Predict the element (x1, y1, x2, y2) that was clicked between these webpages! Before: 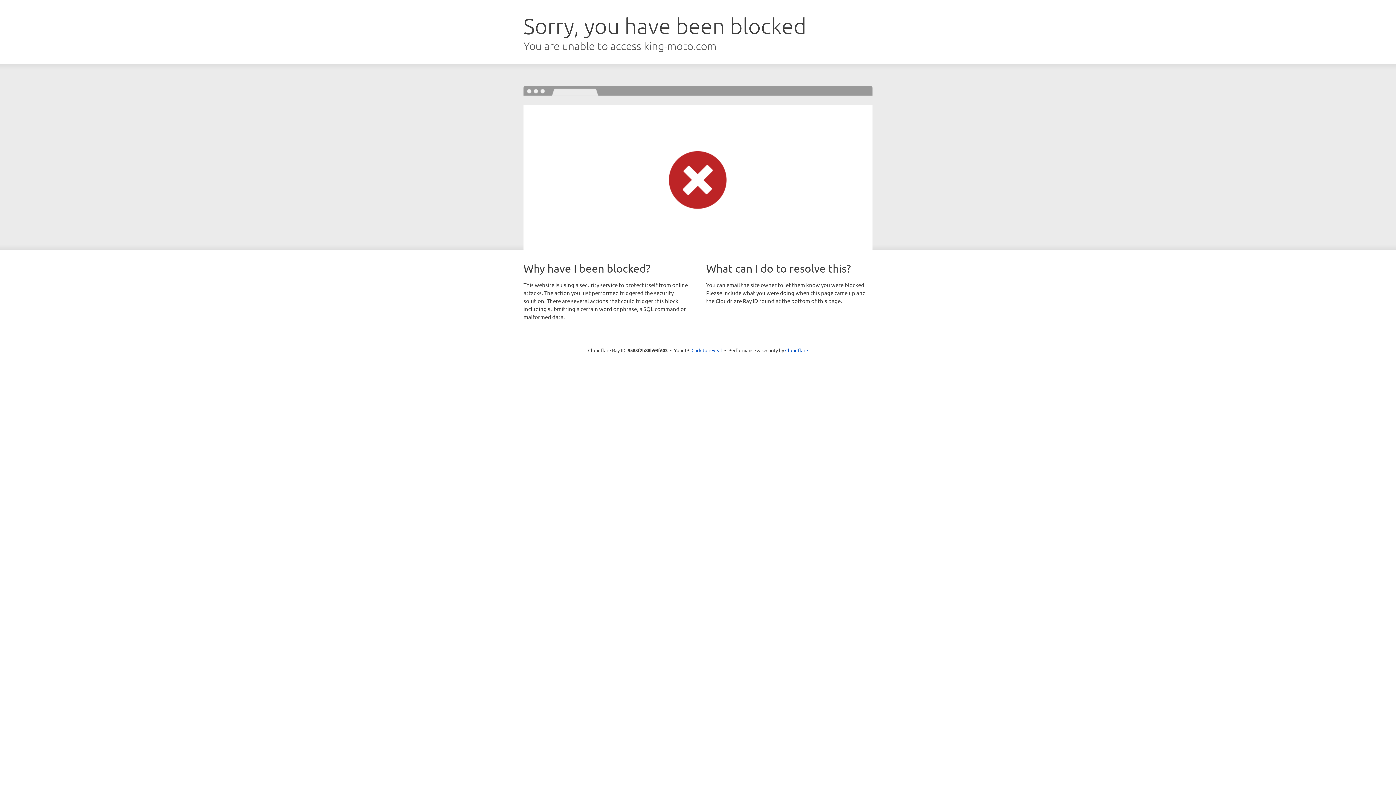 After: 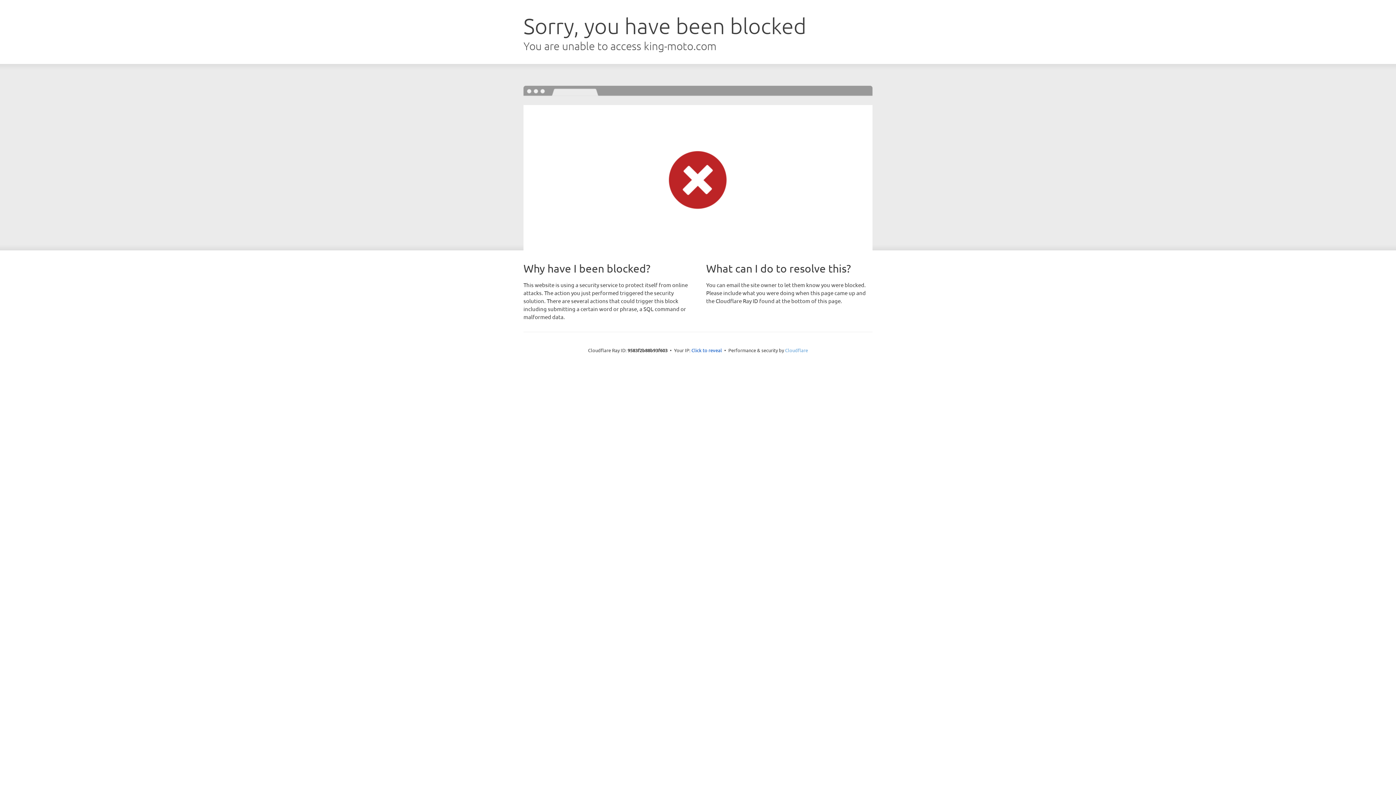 Action: bbox: (785, 347, 808, 353) label: Cloudflare